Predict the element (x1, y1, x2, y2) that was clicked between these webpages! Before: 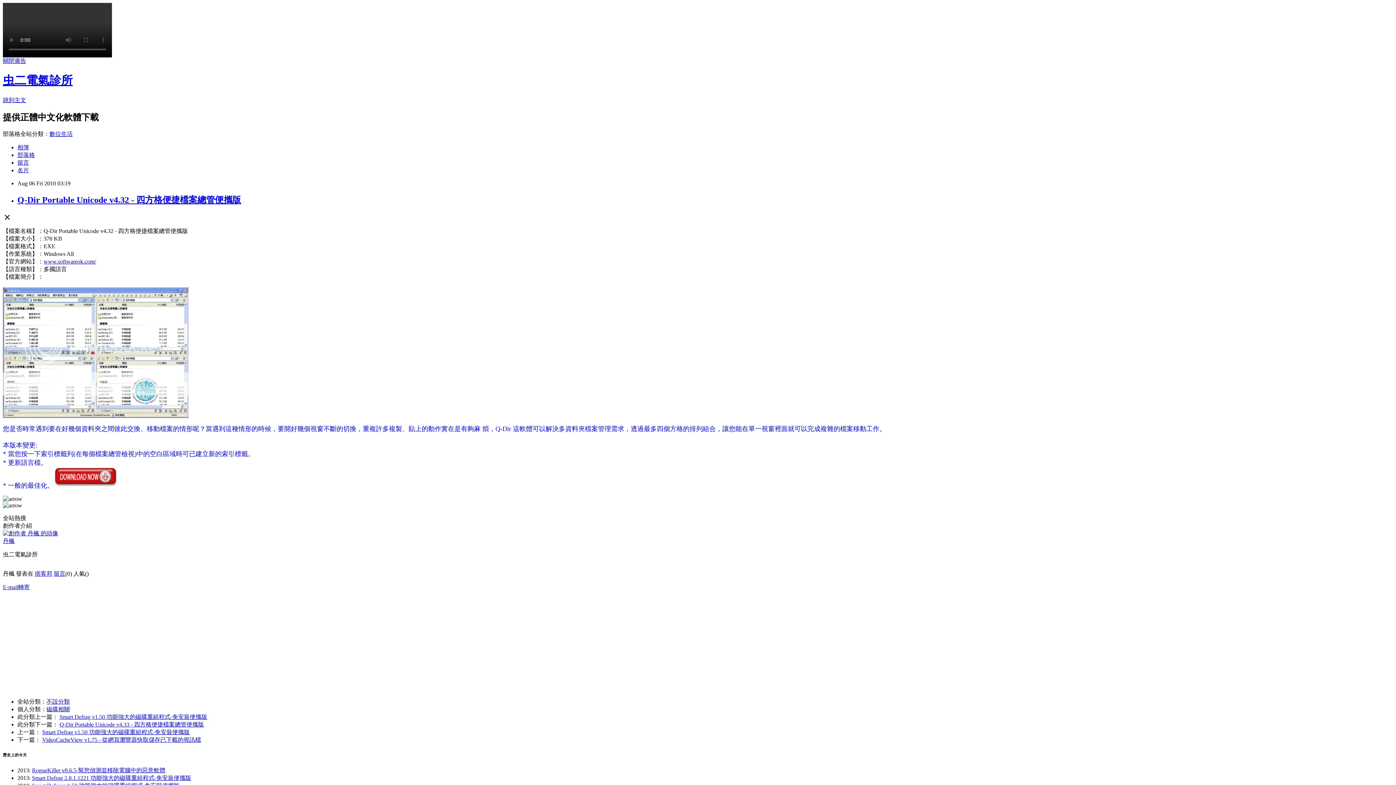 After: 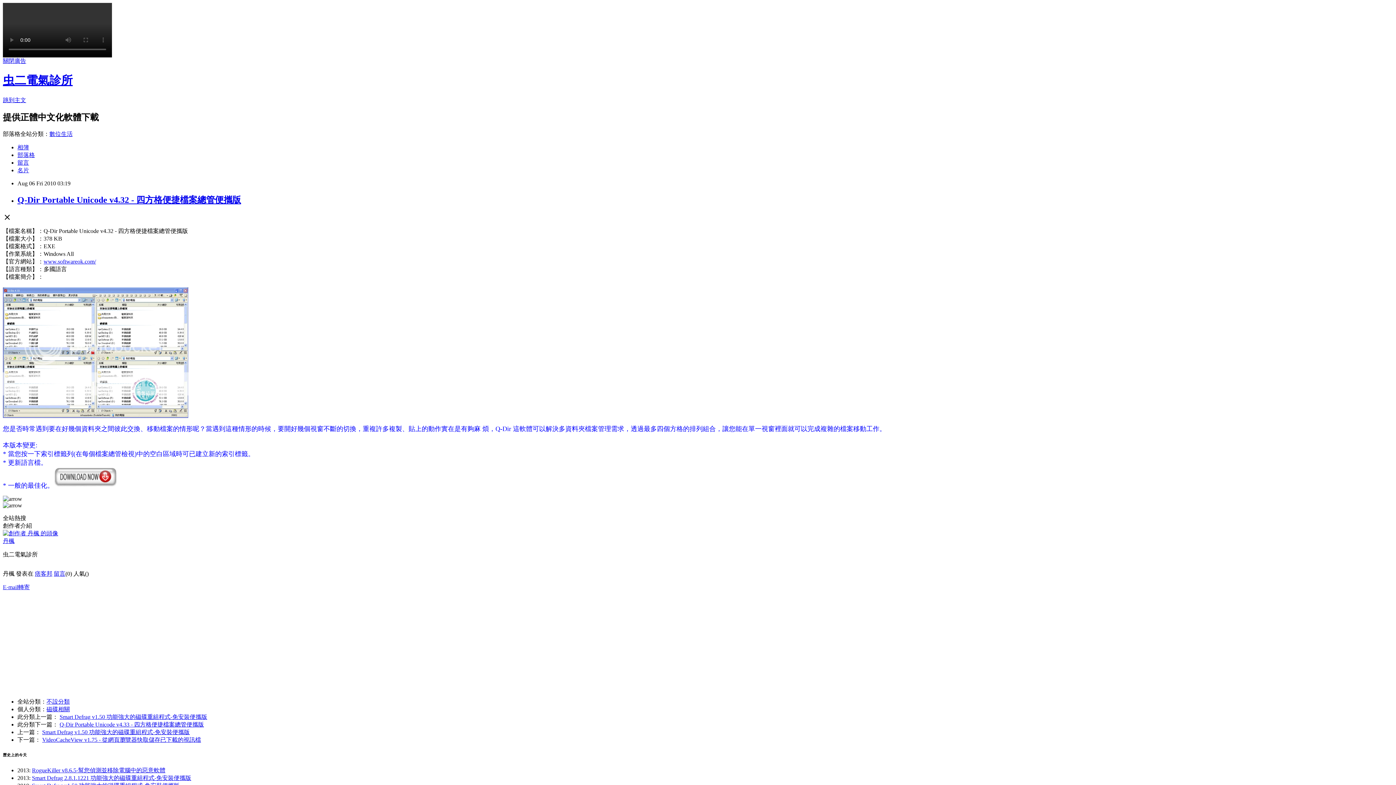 Action: bbox: (2, 584, 29, 590) label: E-mail轉寄